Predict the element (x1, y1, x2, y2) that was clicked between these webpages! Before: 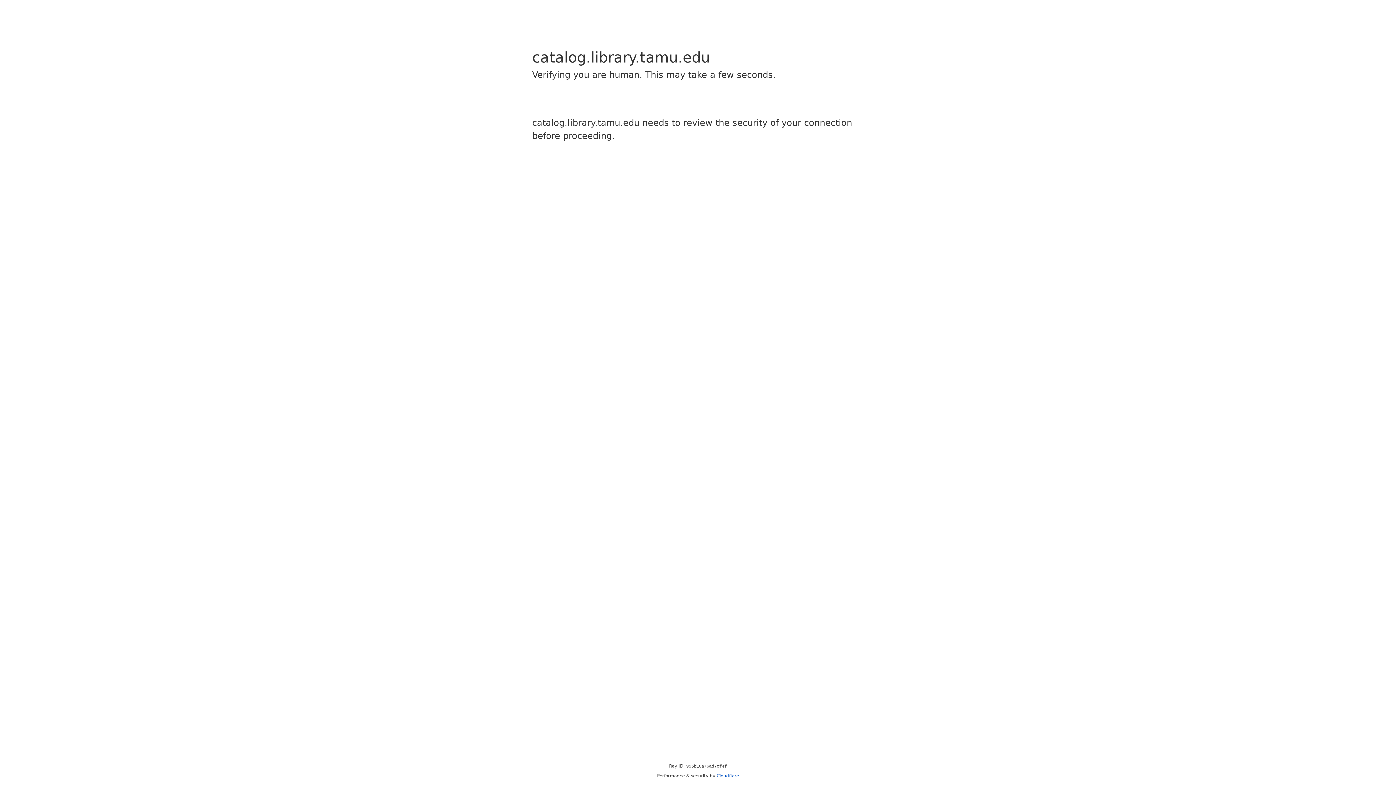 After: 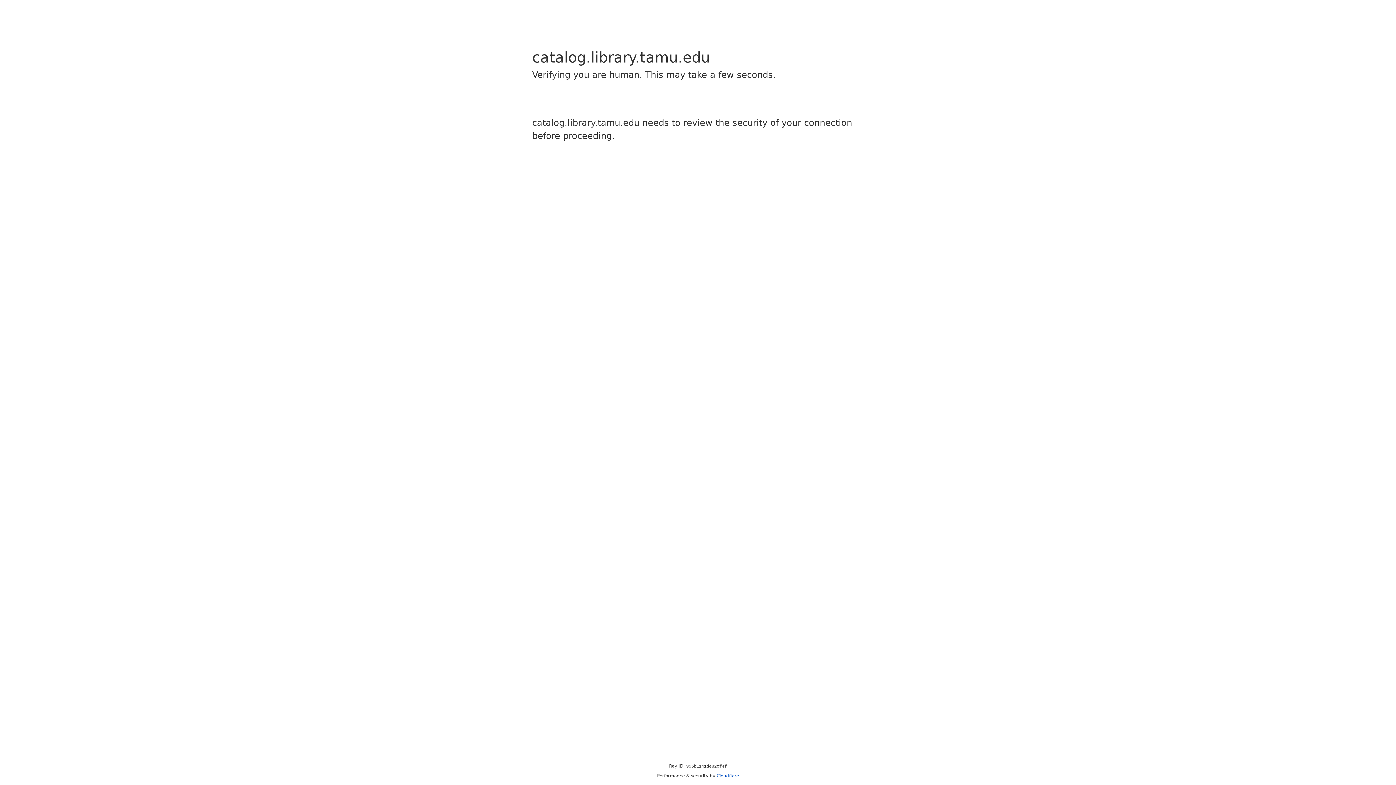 Action: bbox: (716, 773, 739, 778) label: Cloudflare